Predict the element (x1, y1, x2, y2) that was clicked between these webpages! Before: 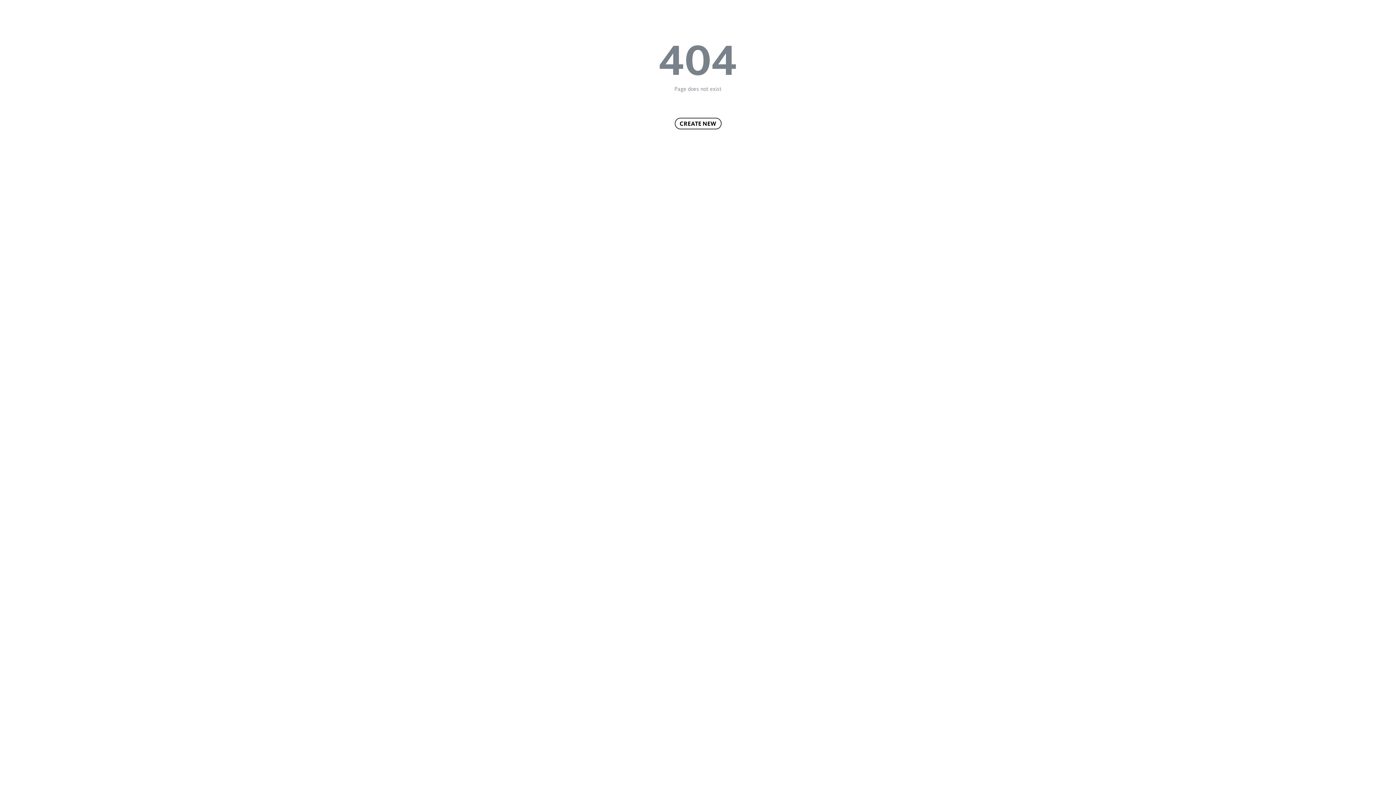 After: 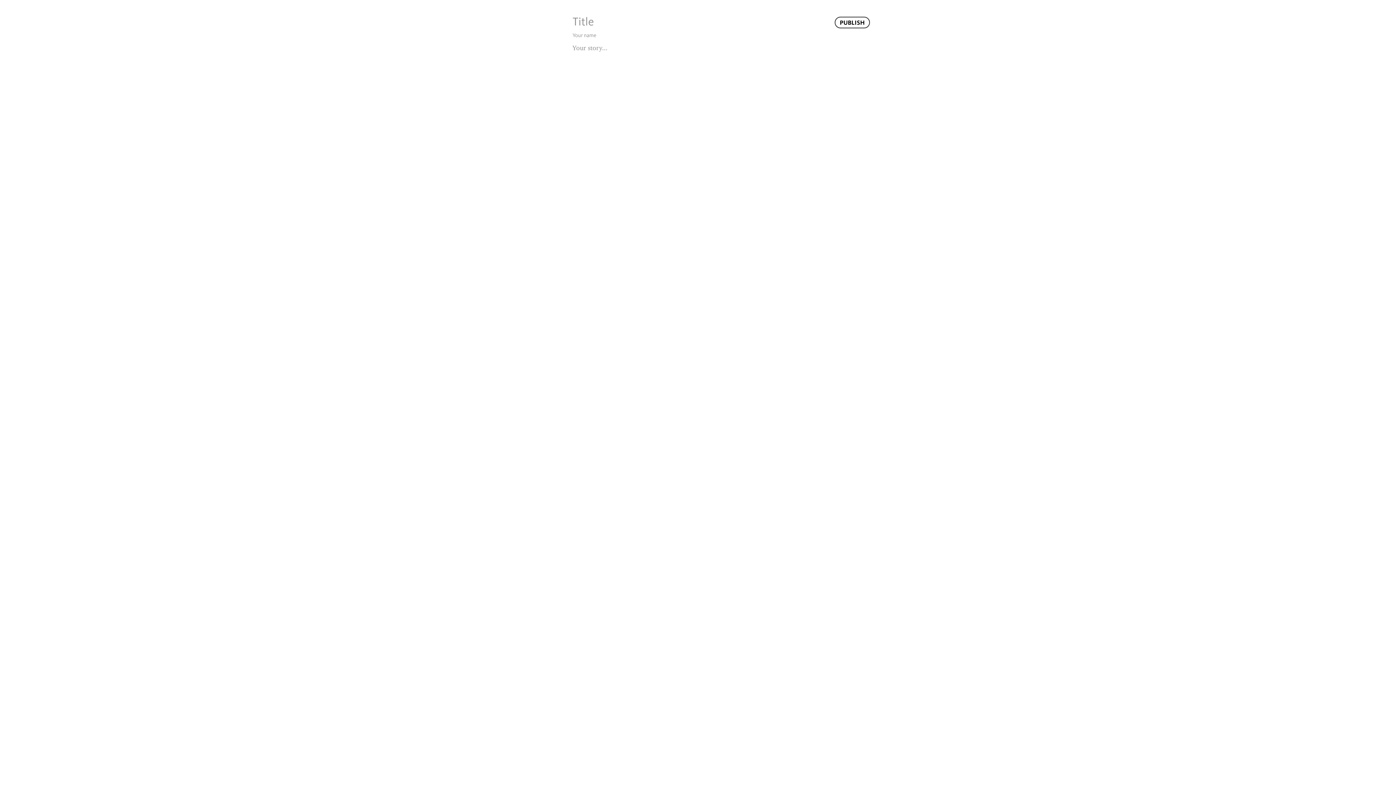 Action: bbox: (674, 117, 721, 129) label: CREATE NEW